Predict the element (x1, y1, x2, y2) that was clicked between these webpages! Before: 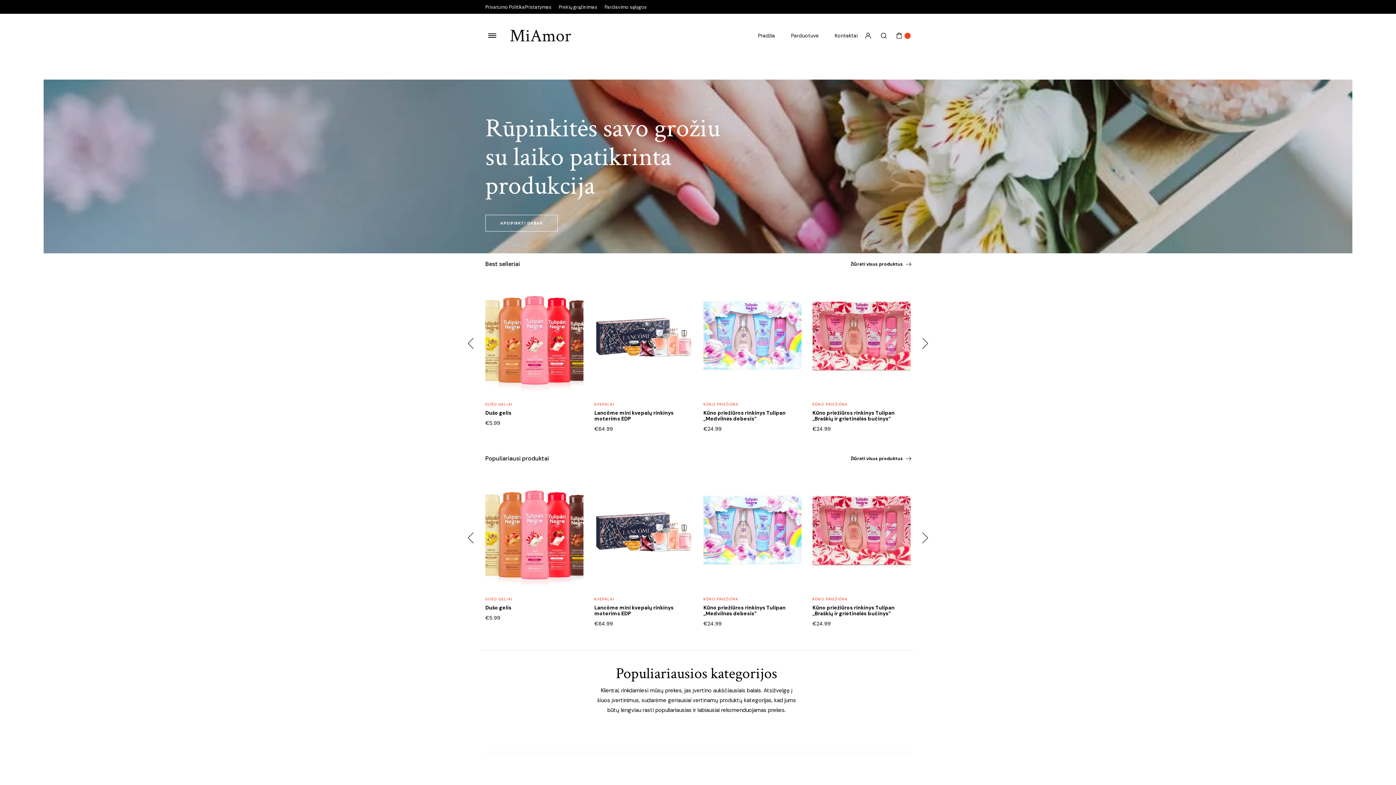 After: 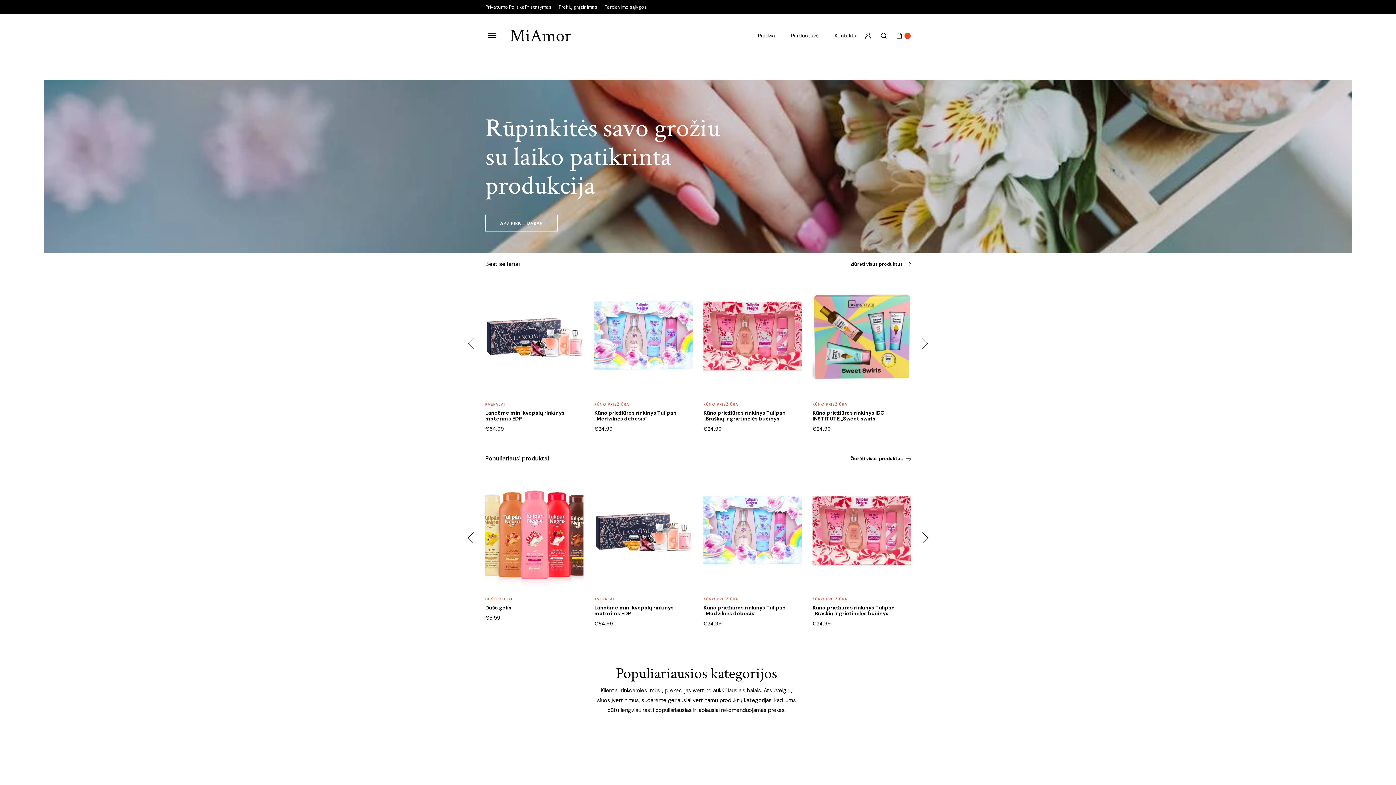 Action: bbox: (920, 336, 930, 350)